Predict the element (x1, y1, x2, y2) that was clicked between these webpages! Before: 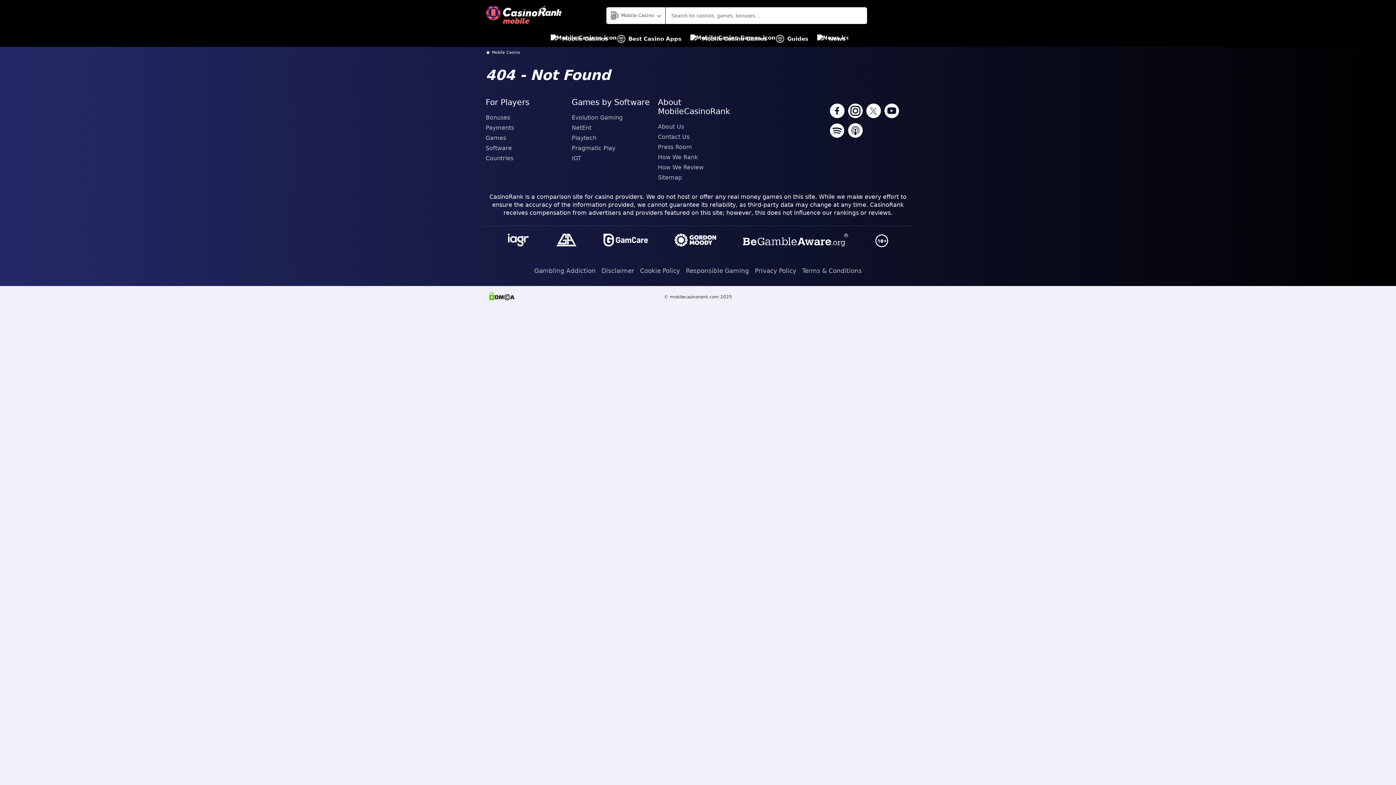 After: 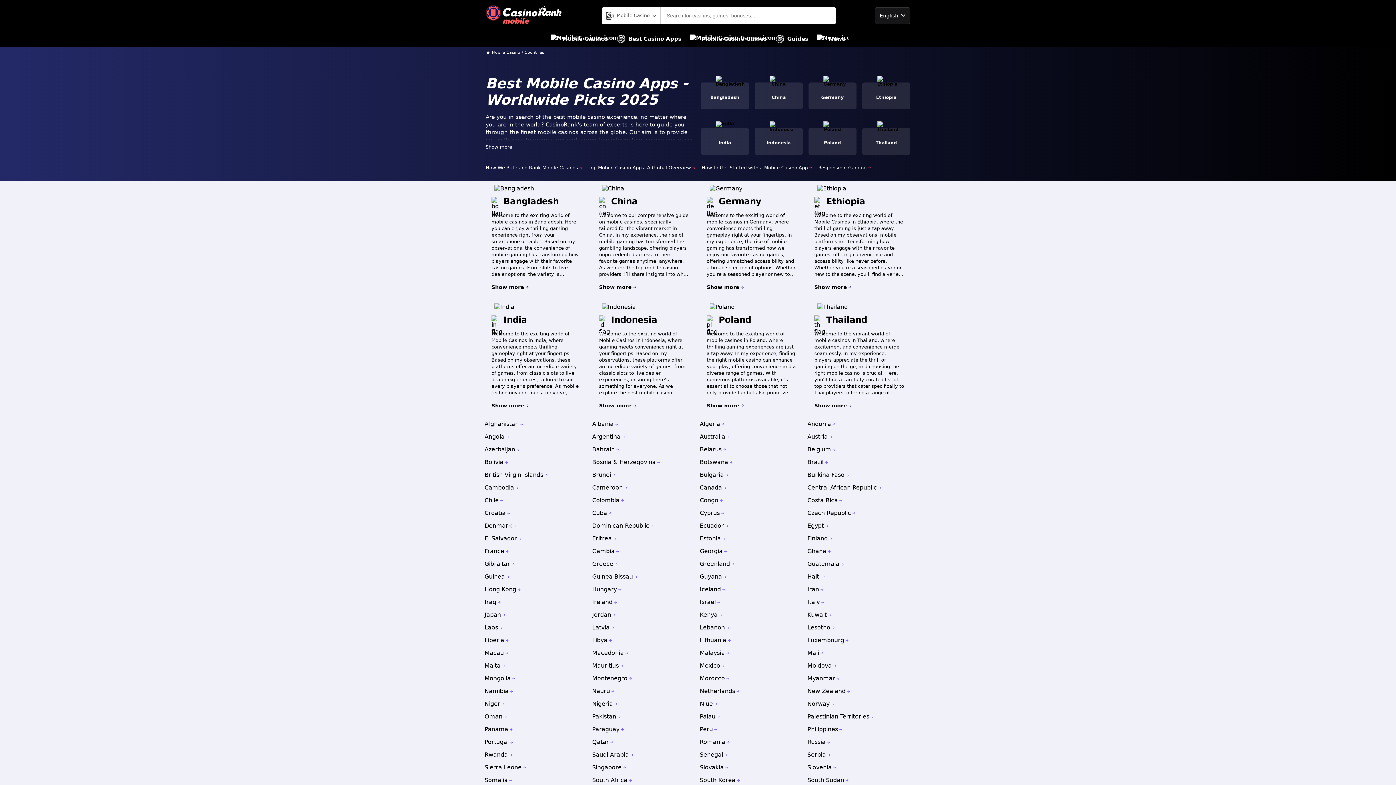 Action: label: Countries bbox: (485, 153, 566, 163)